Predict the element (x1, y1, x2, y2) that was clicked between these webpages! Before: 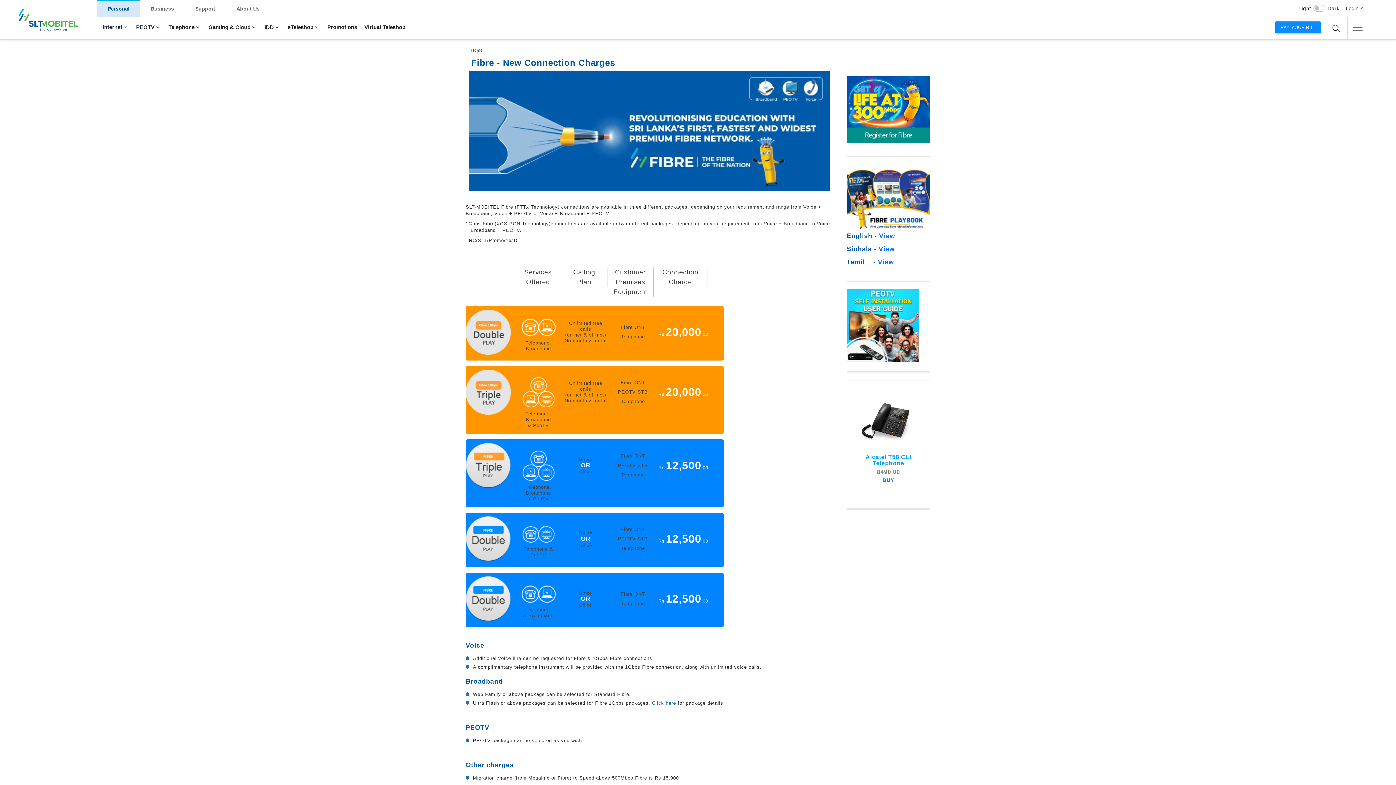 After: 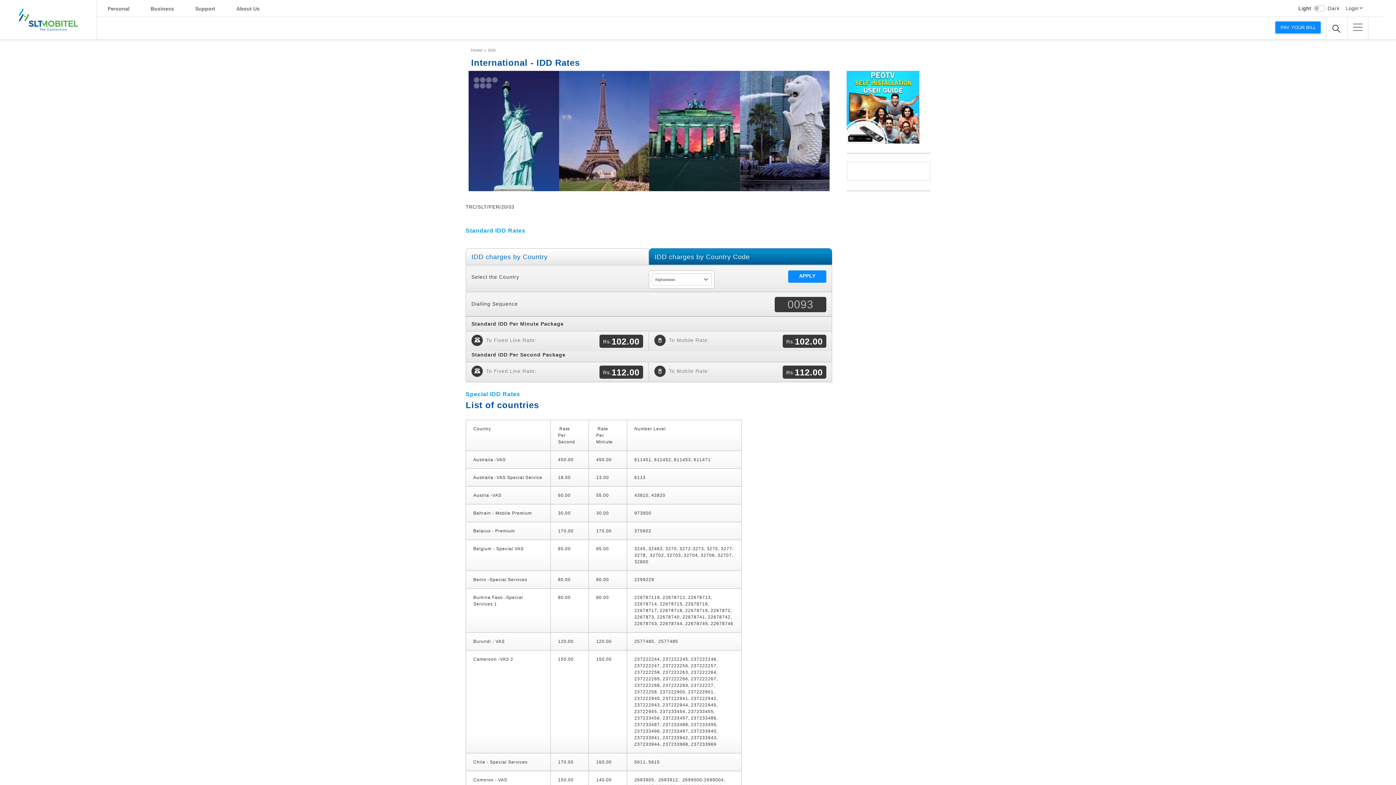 Action: bbox: (260, 17, 284, 37) label: IDD